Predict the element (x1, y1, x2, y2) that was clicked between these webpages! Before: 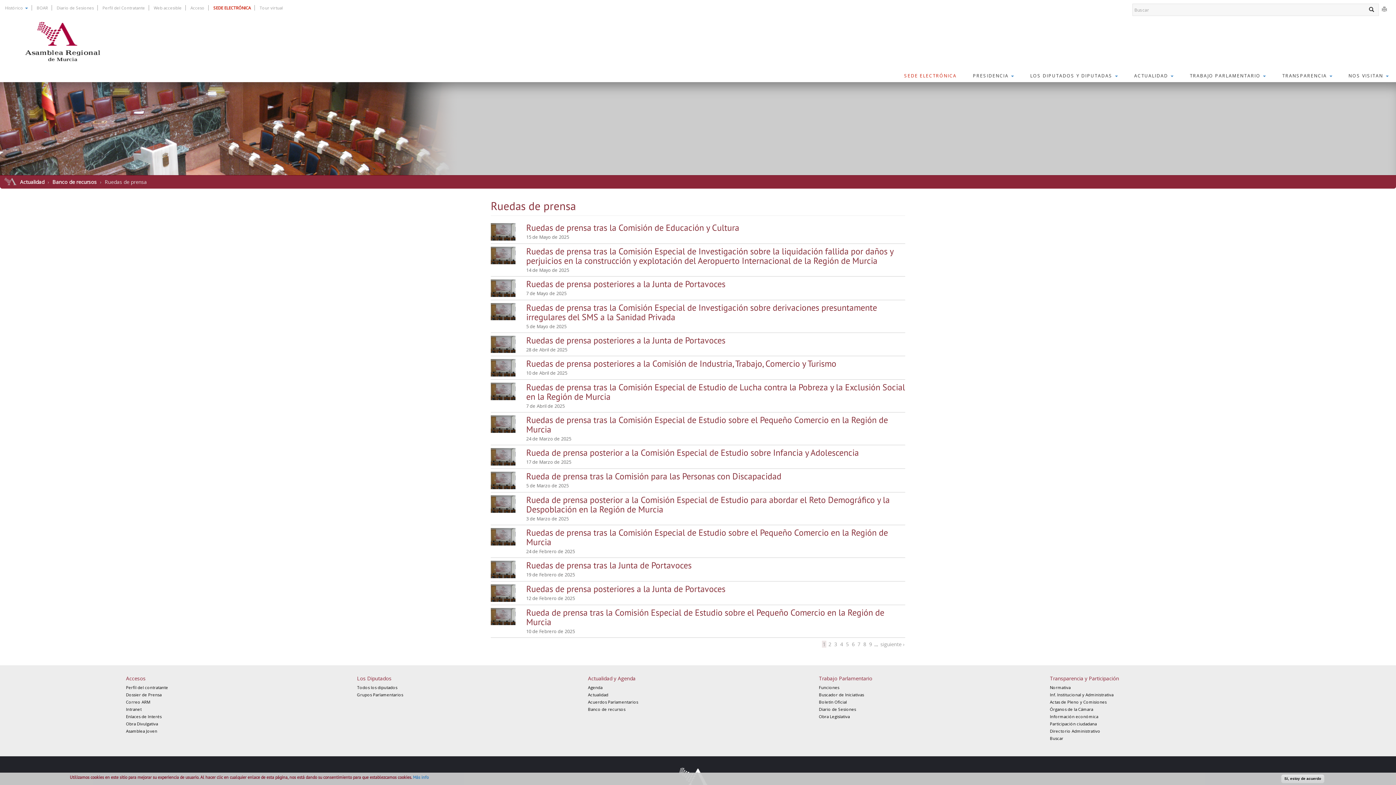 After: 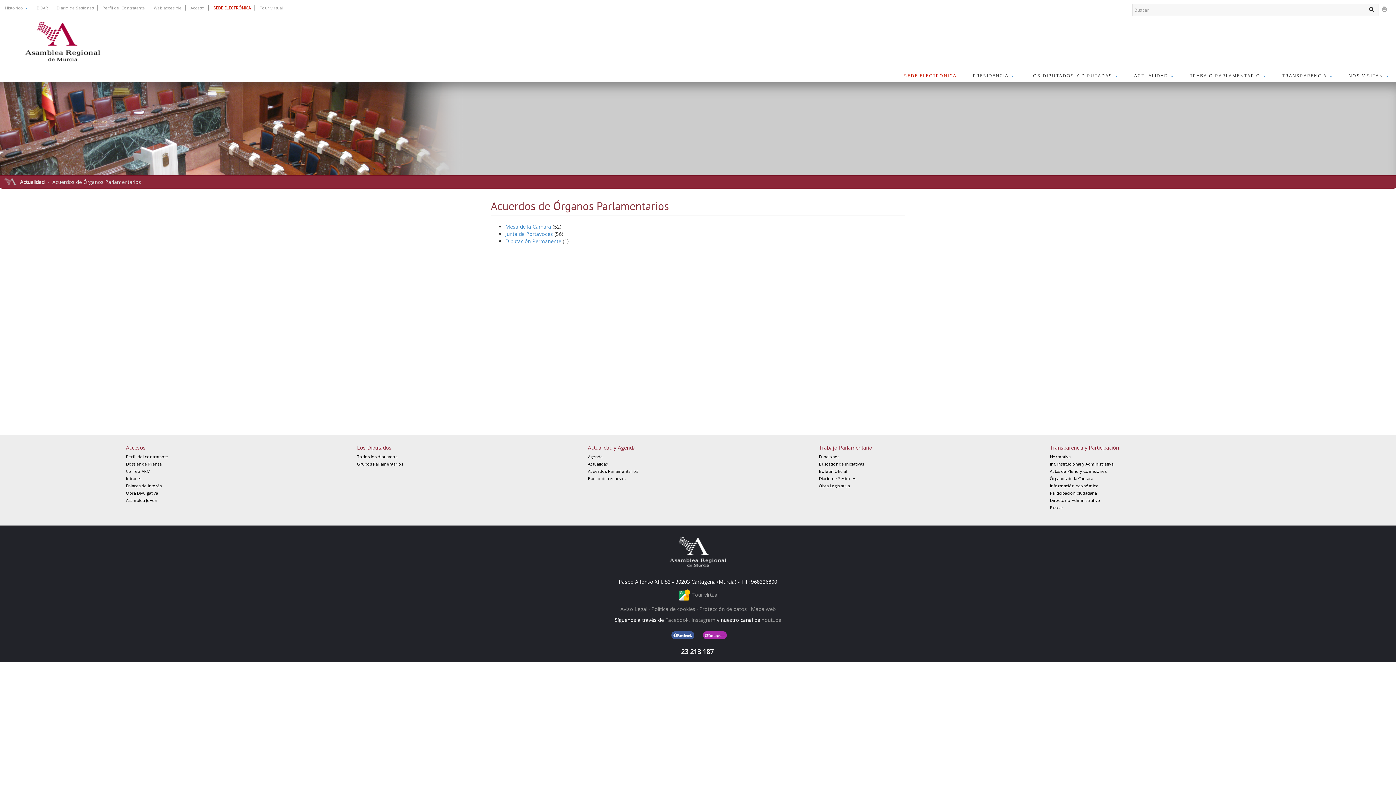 Action: bbox: (588, 699, 638, 704) label: Acuerdos Parlamentarios